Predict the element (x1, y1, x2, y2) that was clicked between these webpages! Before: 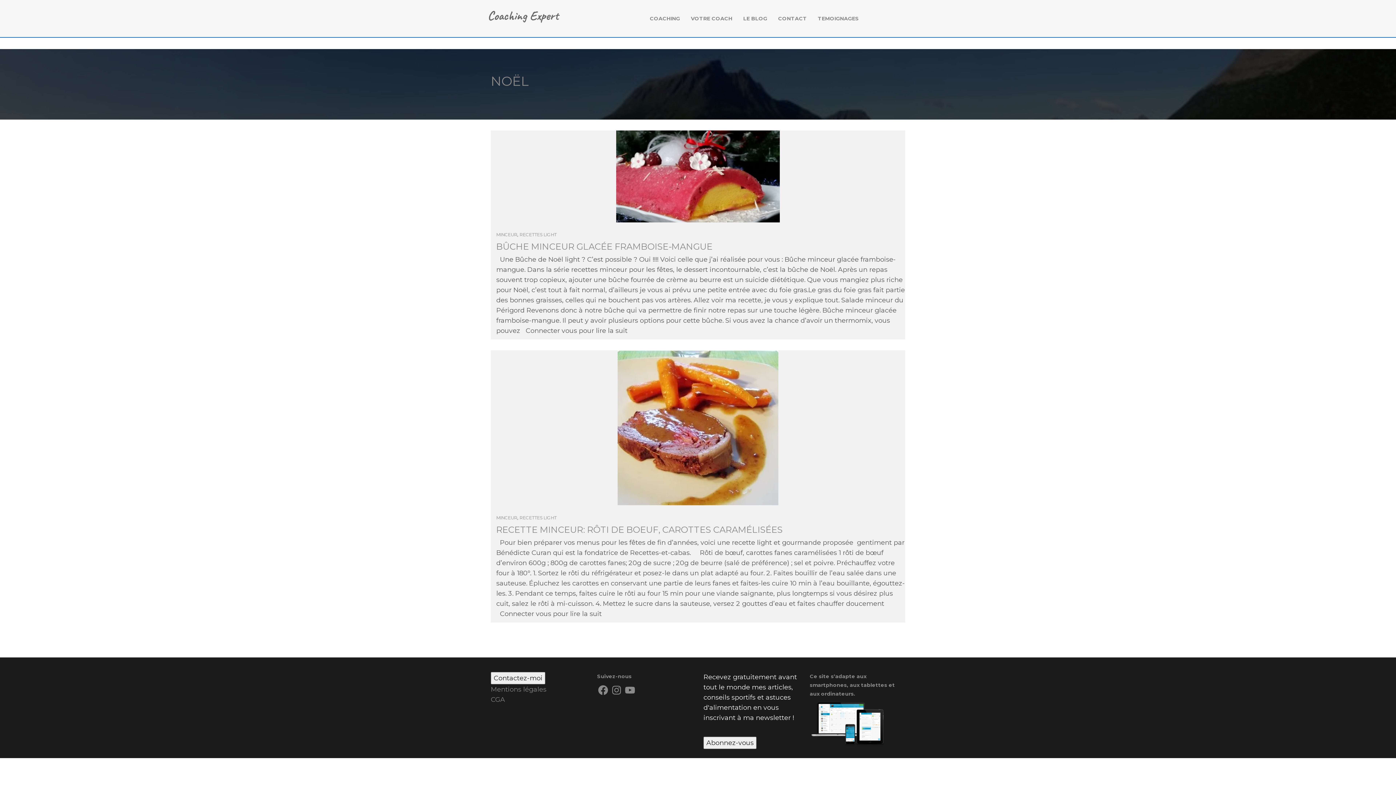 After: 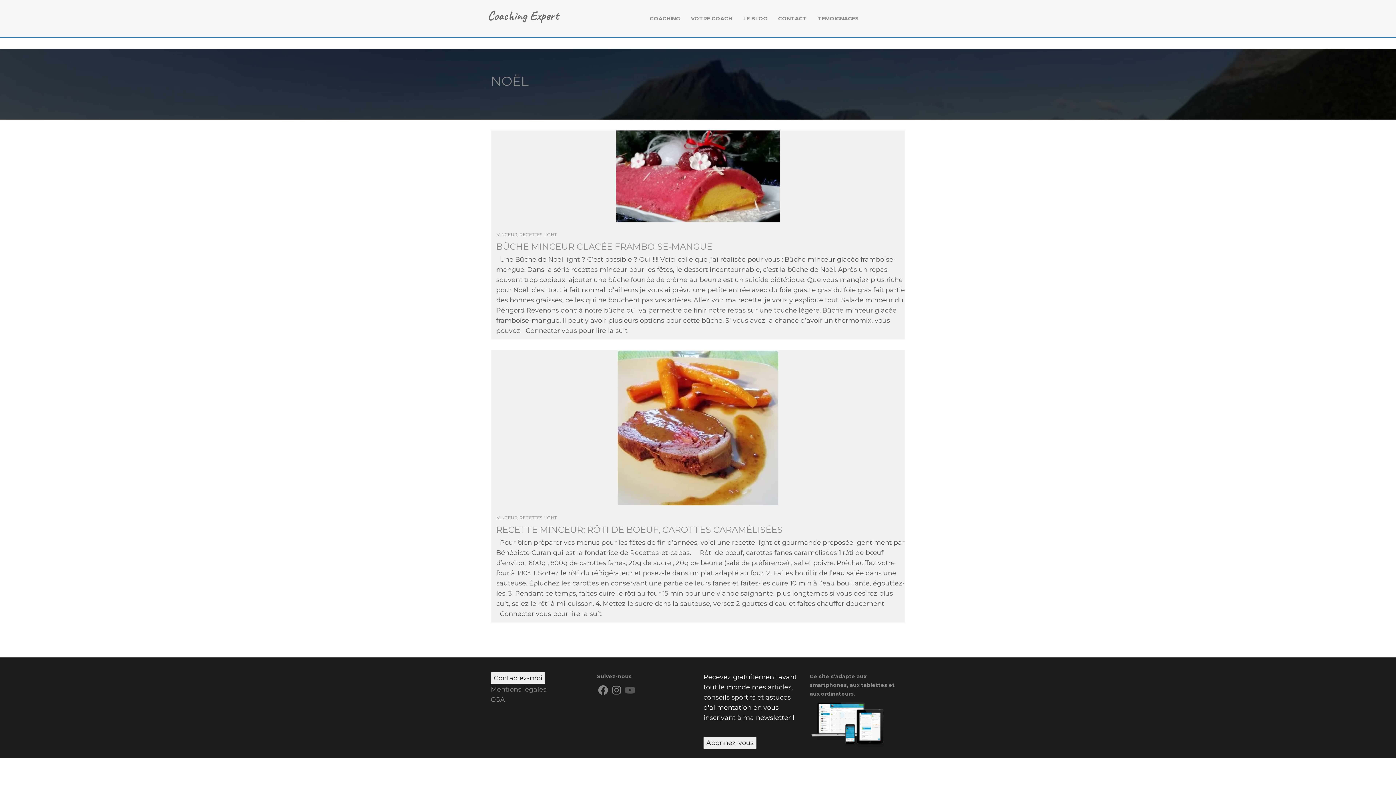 Action: bbox: (624, 684, 635, 696) label: YouTube